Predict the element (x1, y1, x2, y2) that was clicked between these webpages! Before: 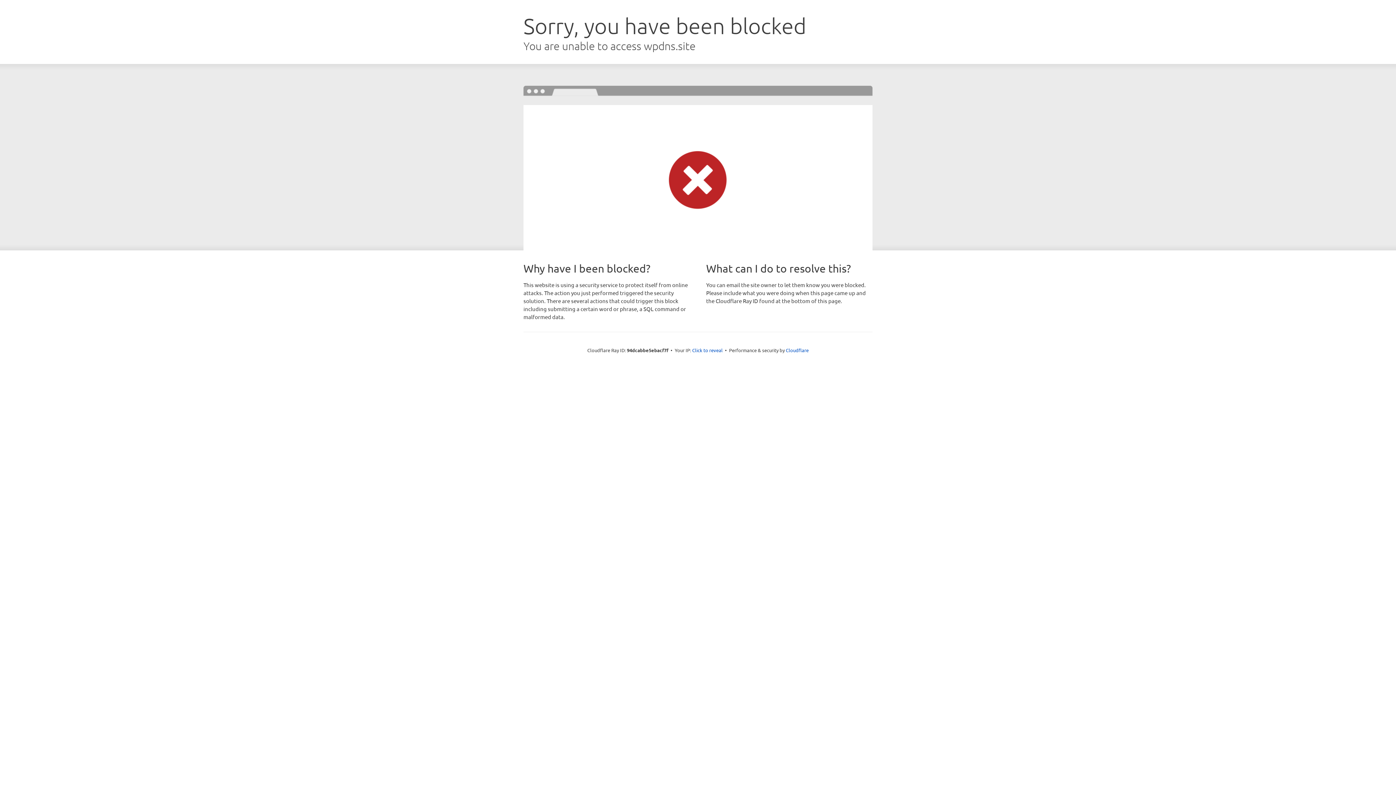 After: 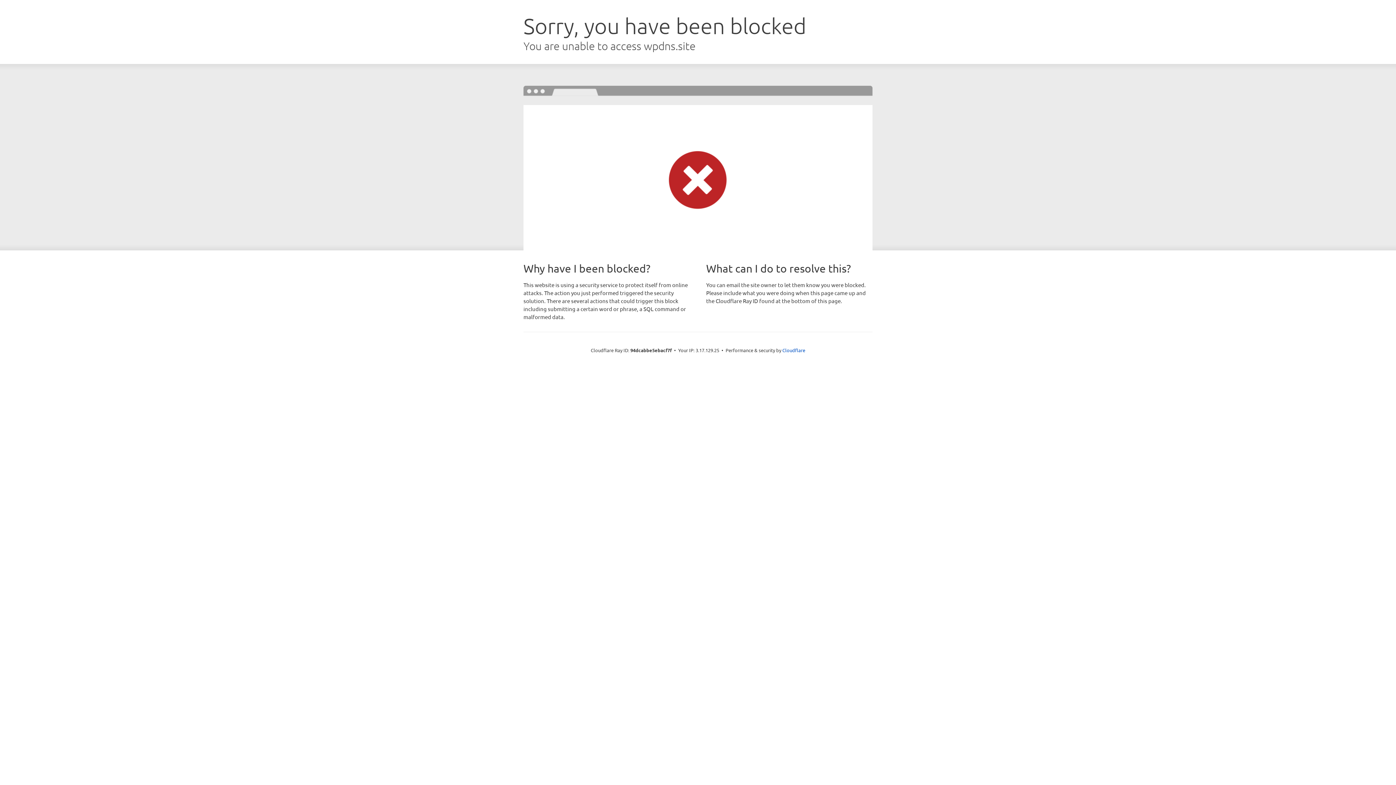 Action: bbox: (692, 346, 722, 353) label: Click to reveal